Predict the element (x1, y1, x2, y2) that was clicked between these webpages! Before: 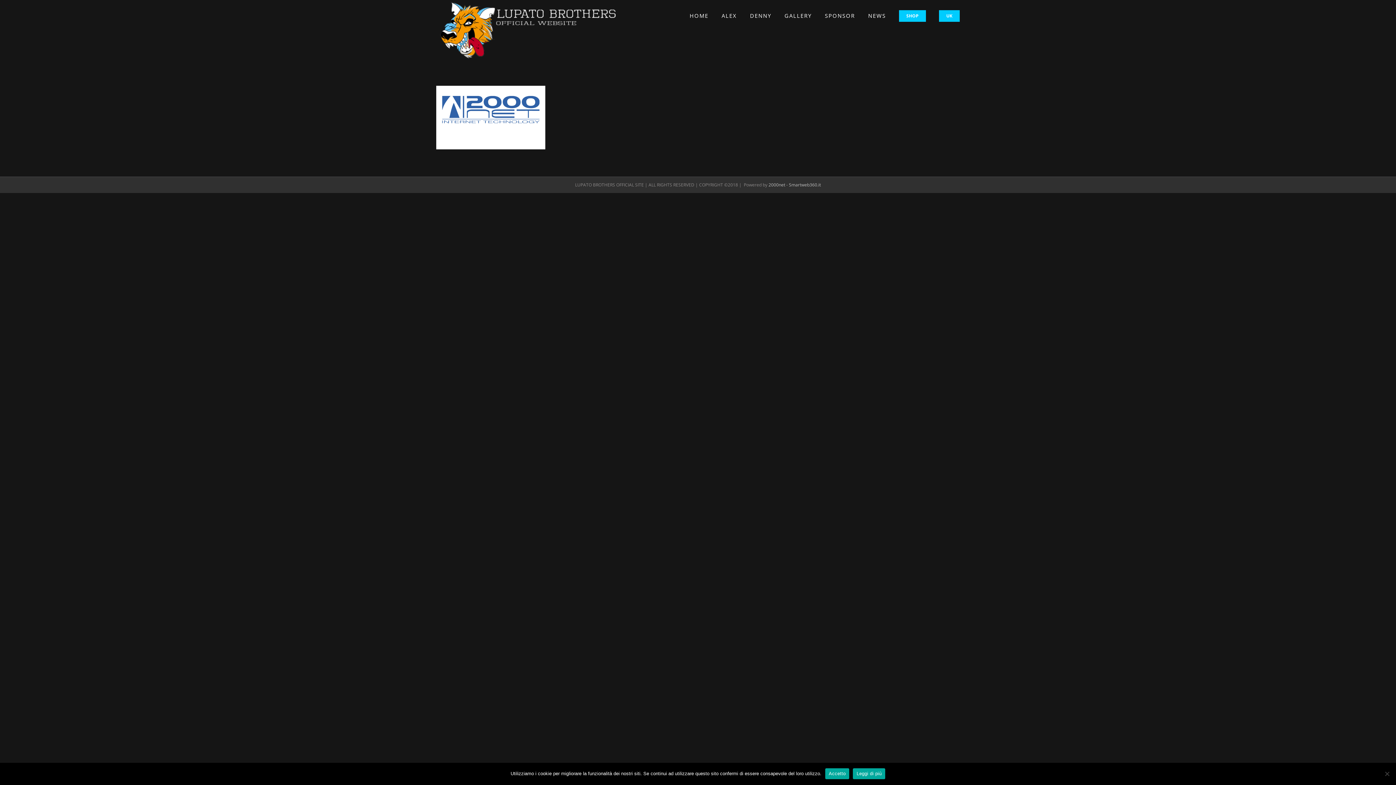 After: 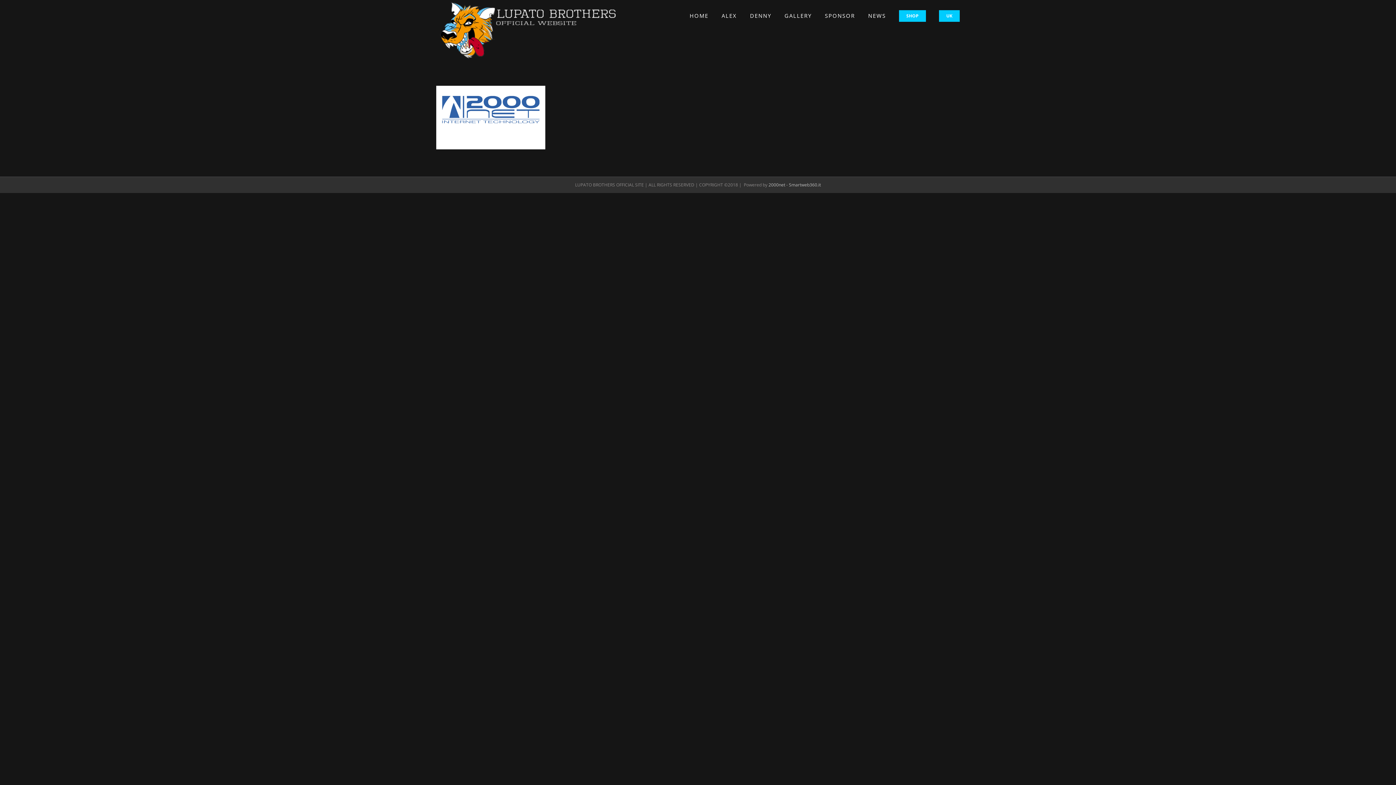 Action: bbox: (825, 768, 849, 779) label: Accetto